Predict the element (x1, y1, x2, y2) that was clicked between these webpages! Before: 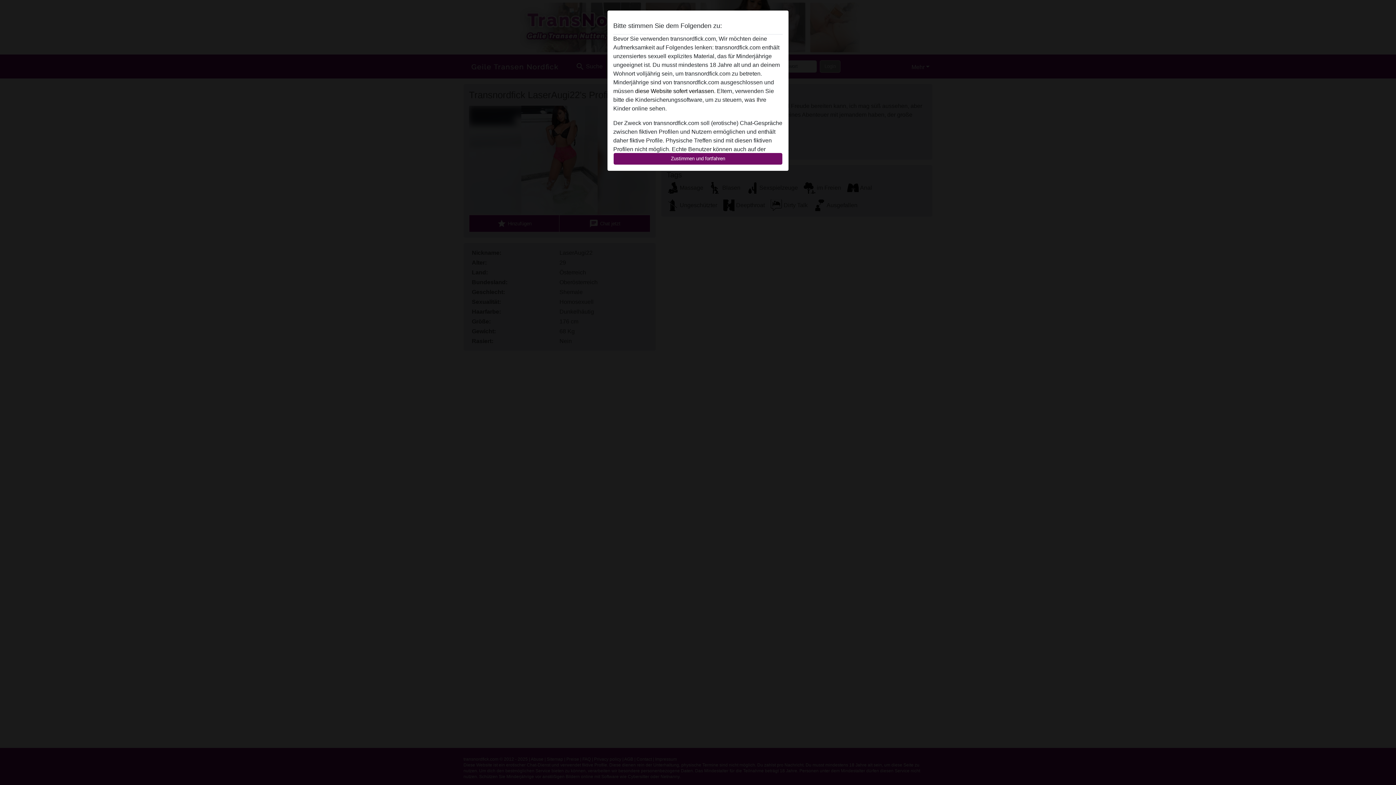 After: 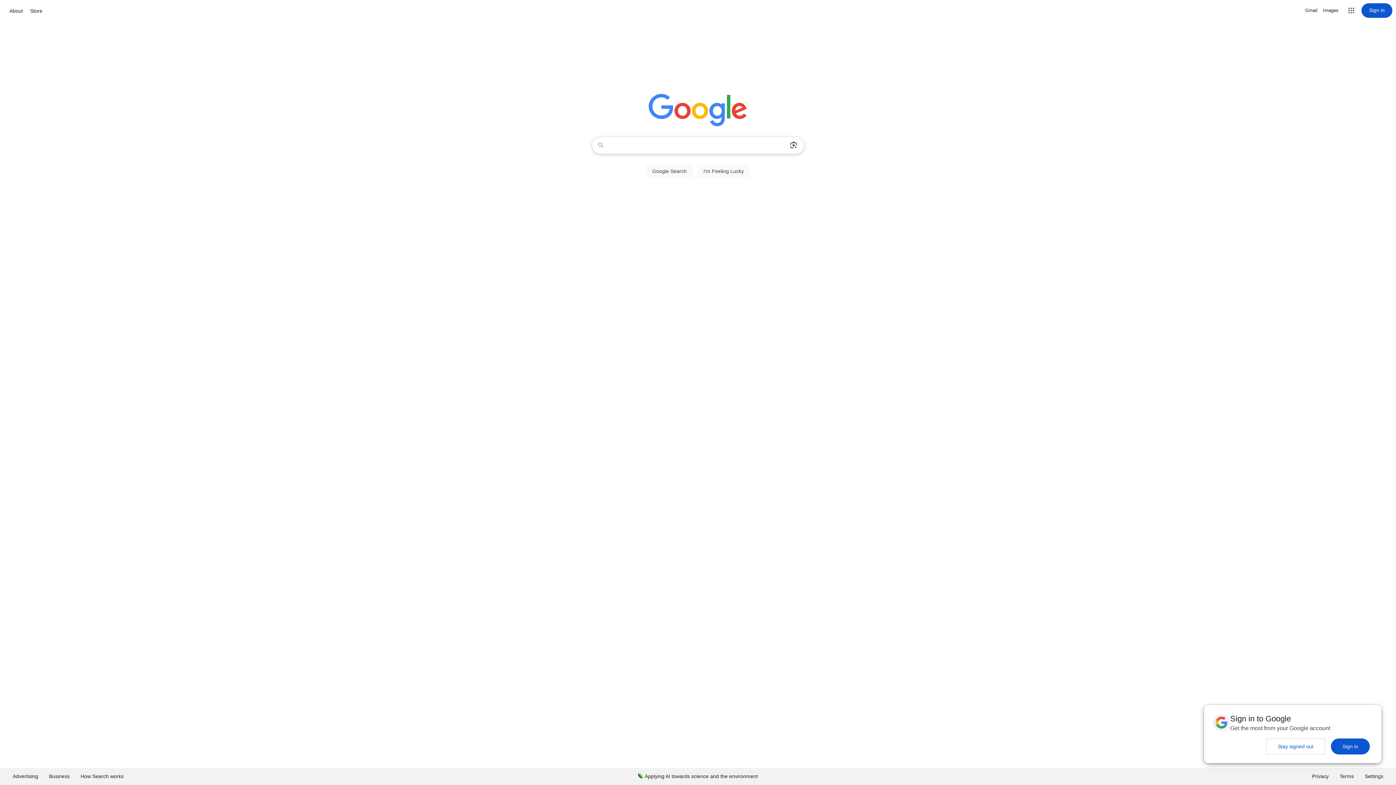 Action: label: diese Website sofert verlassen. bbox: (635, 88, 715, 94)